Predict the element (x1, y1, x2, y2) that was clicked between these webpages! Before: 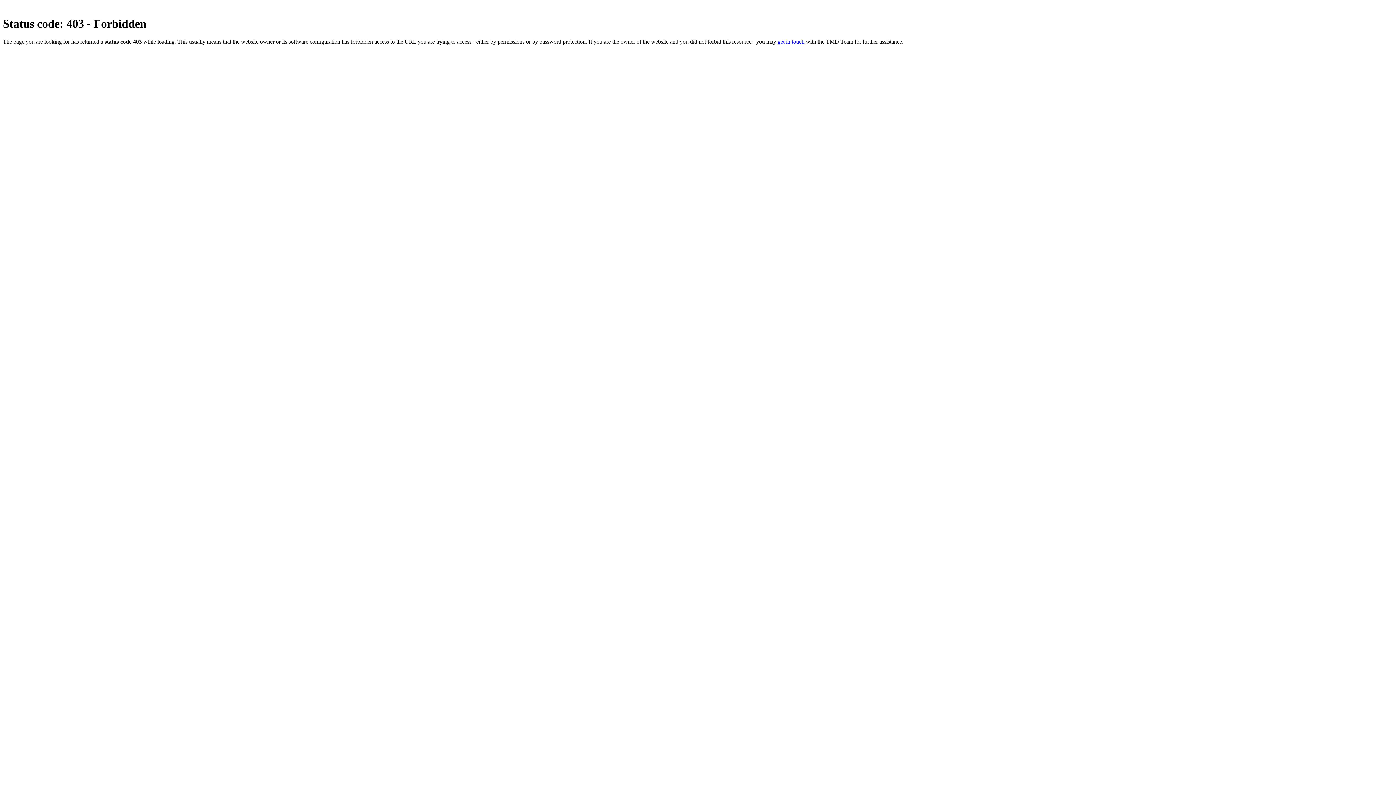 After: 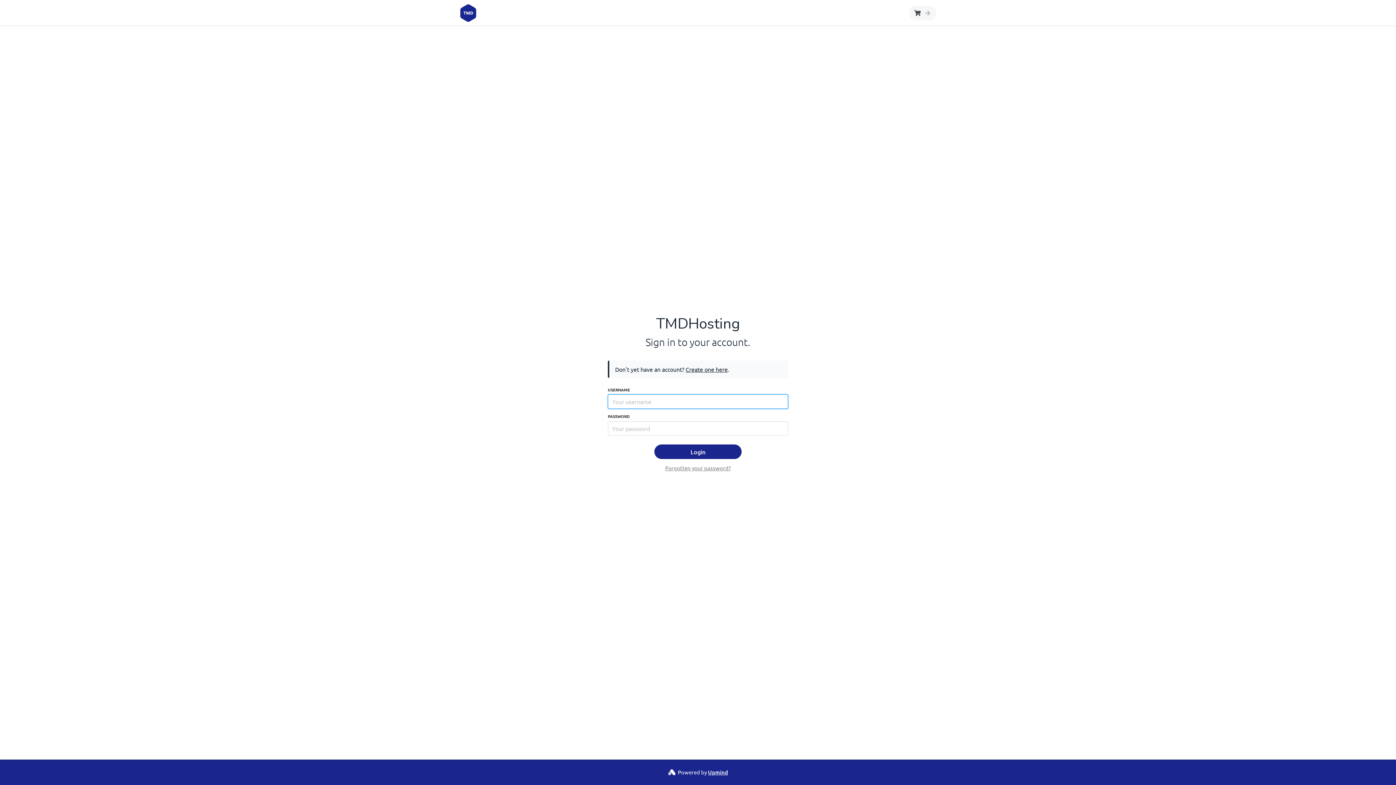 Action: label: get in touch bbox: (777, 38, 804, 44)